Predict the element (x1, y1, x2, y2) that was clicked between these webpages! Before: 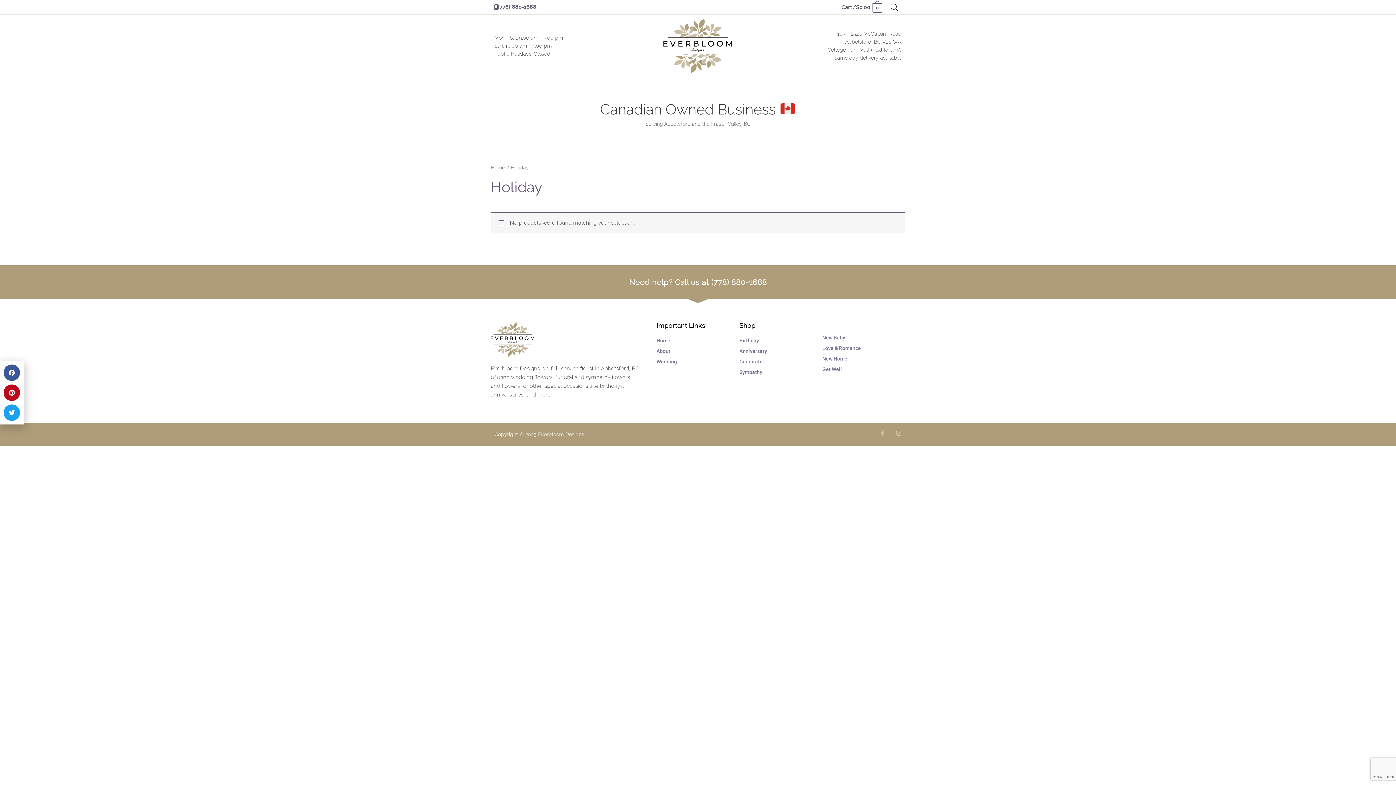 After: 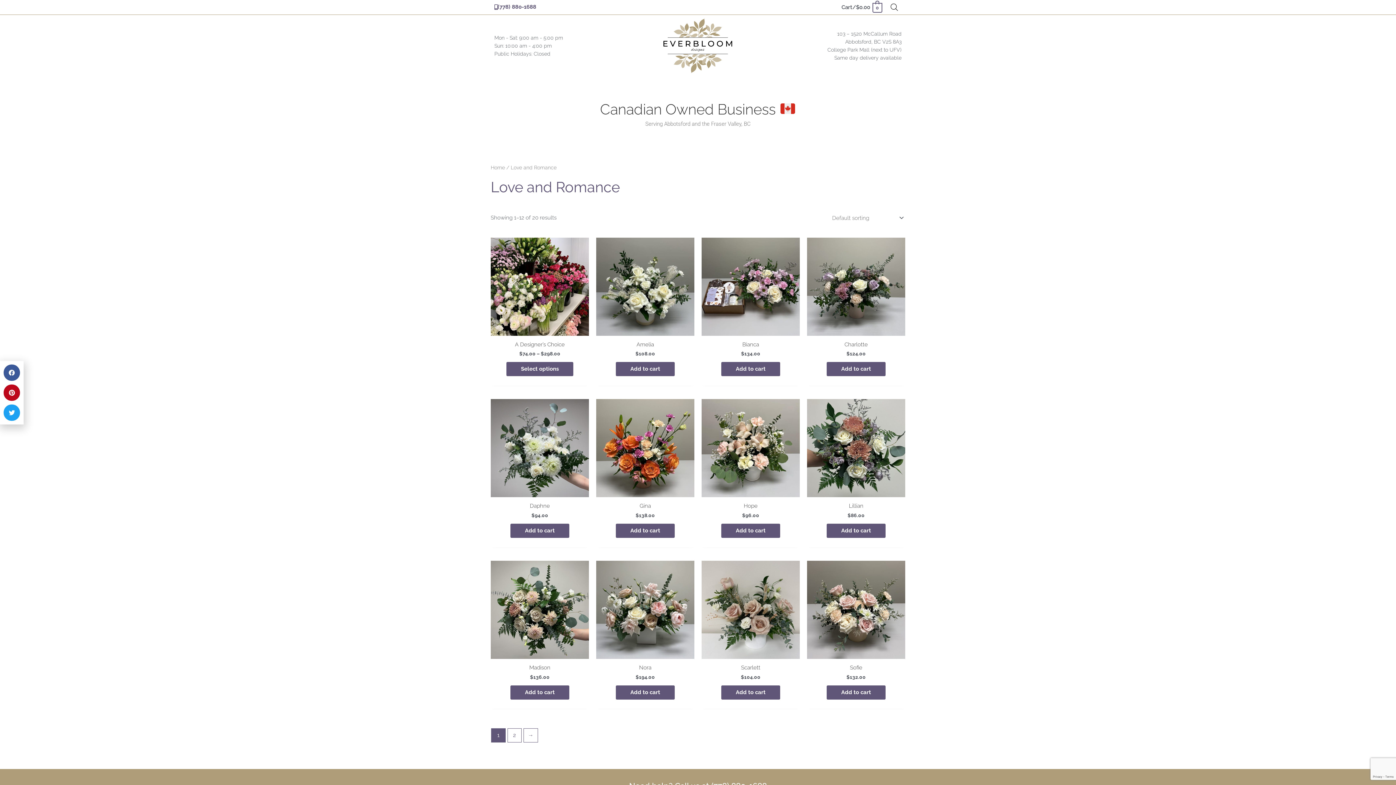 Action: label: Love & Romance bbox: (822, 344, 905, 352)